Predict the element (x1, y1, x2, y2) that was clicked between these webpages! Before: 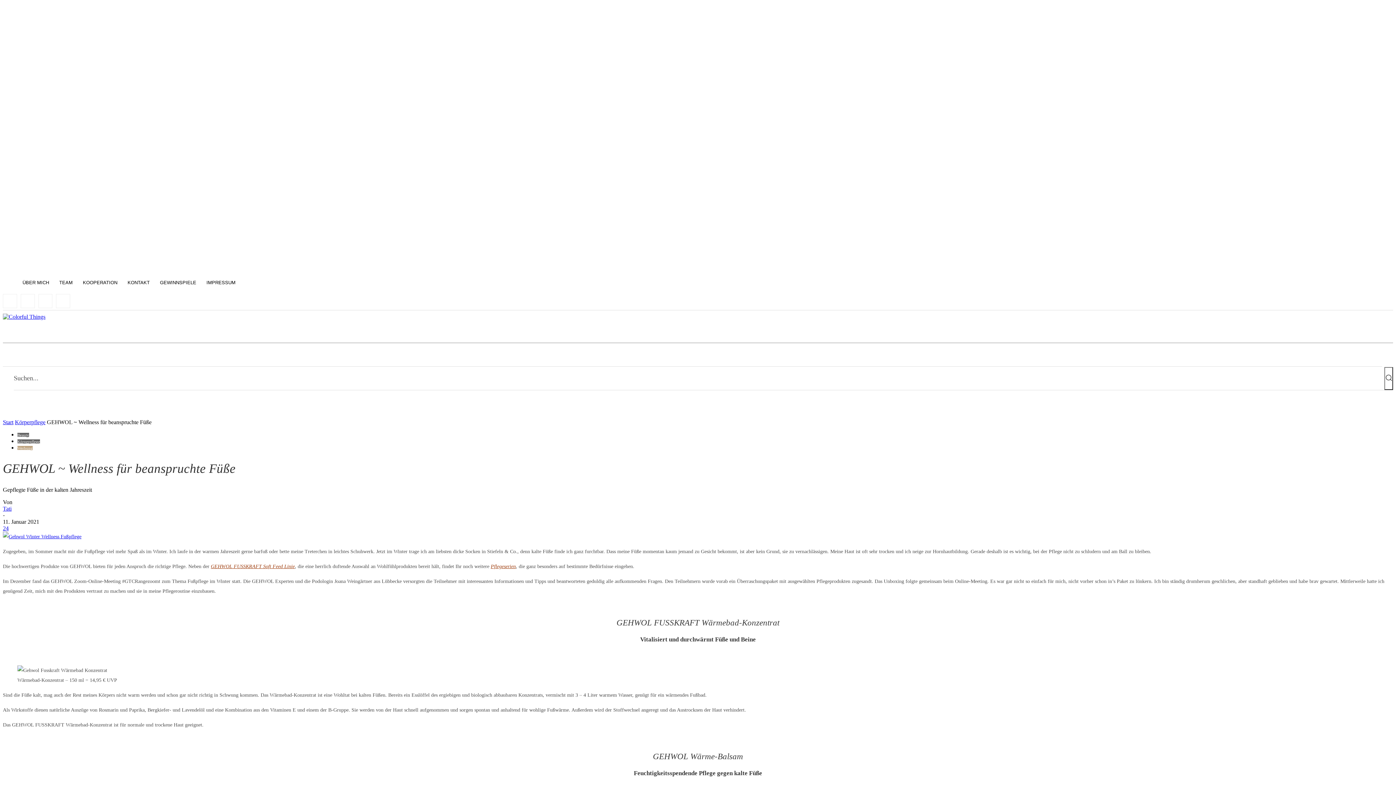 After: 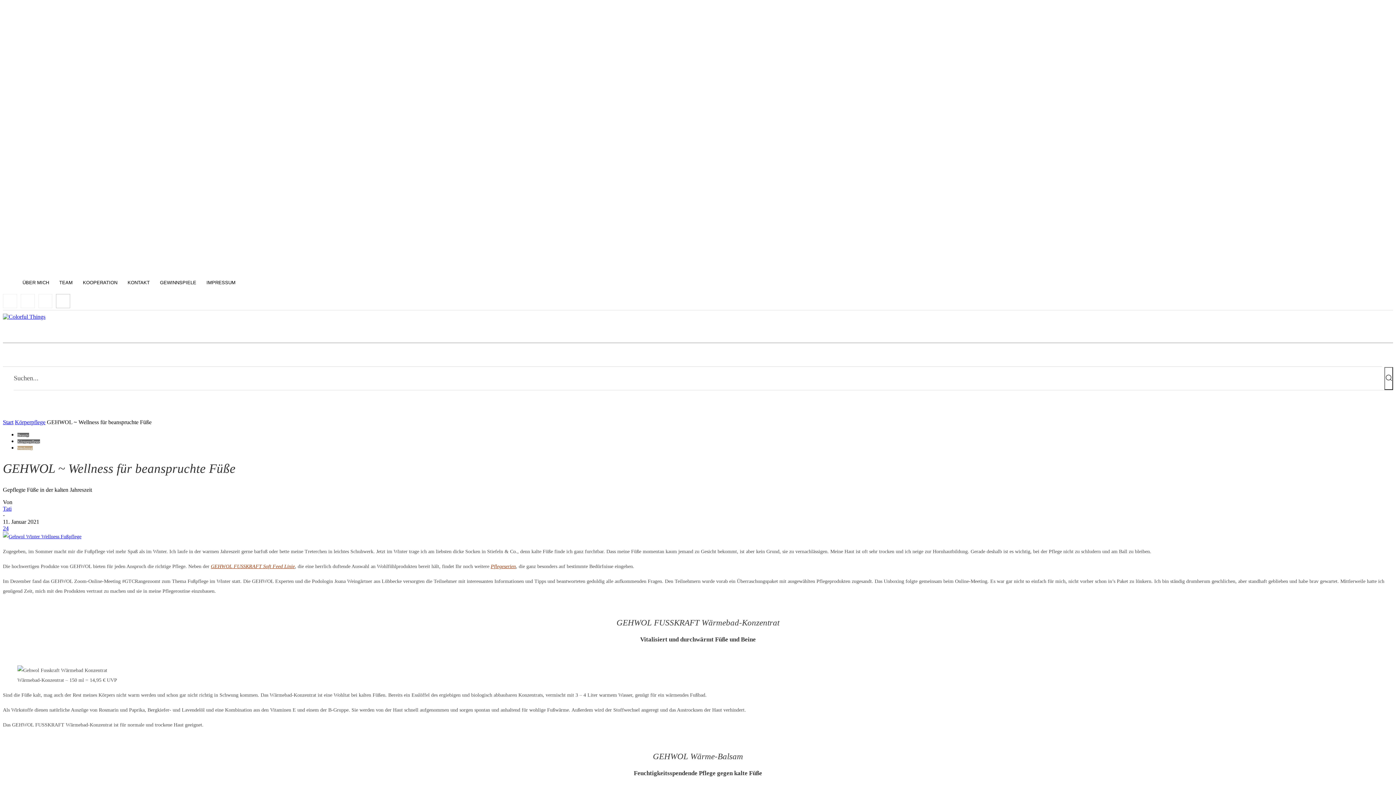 Action: bbox: (56, 294, 70, 308)